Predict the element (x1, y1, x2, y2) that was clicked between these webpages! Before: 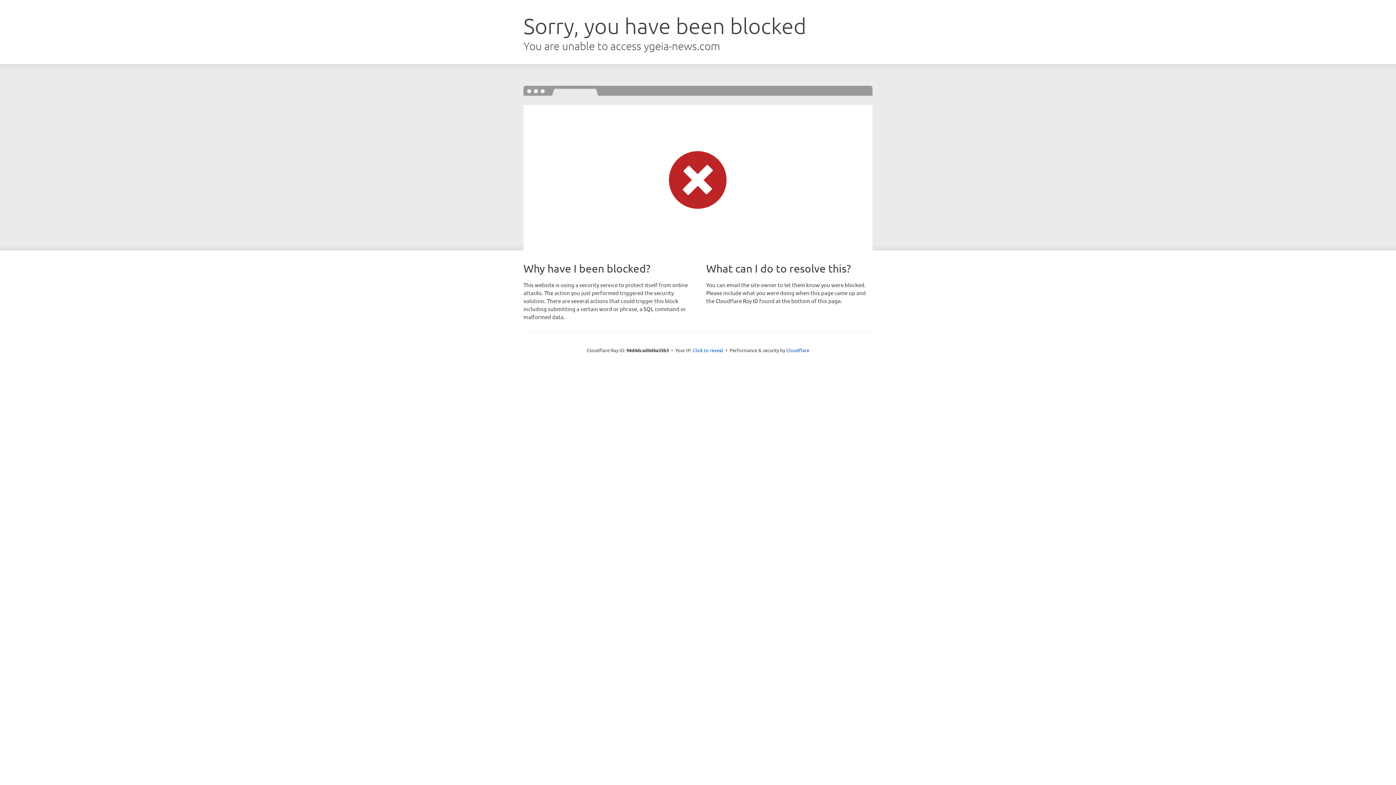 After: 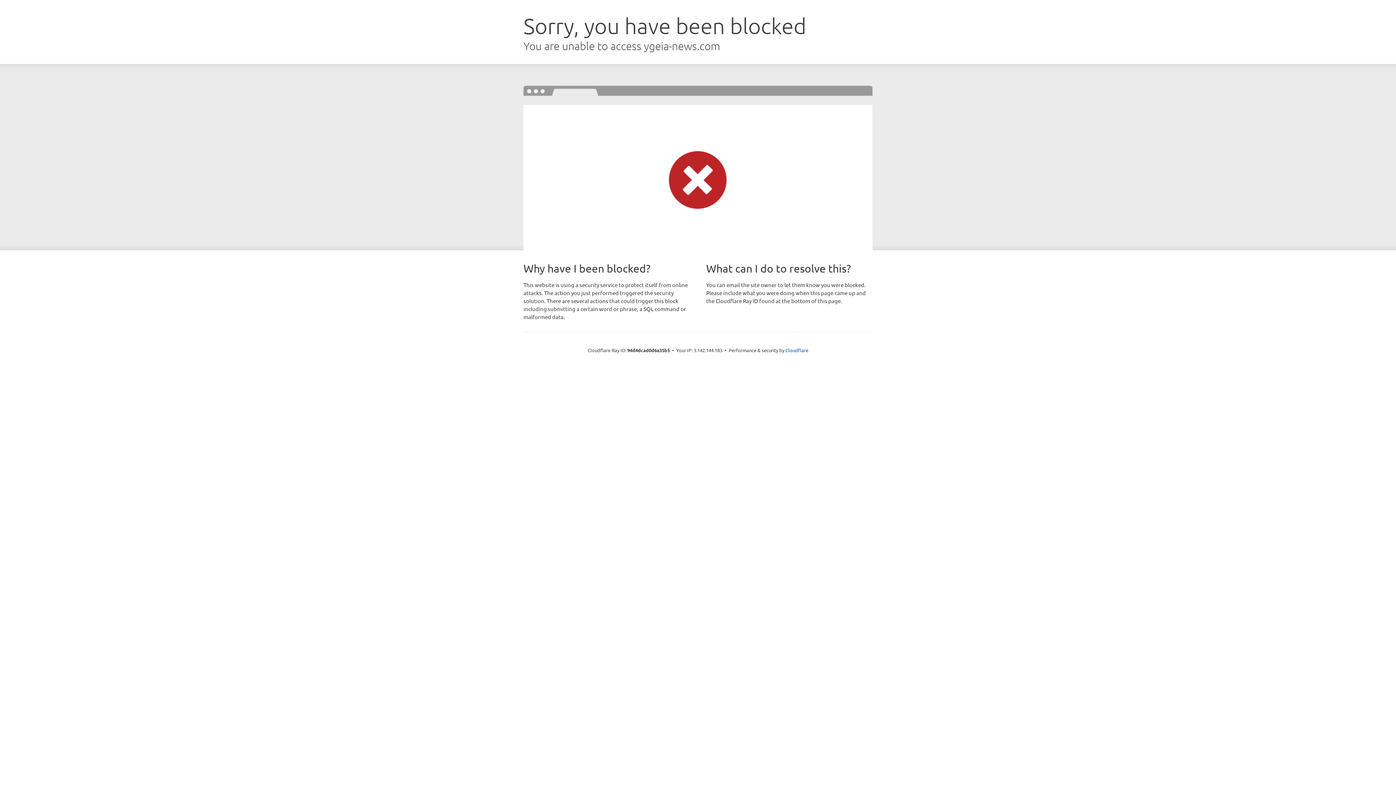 Action: bbox: (692, 346, 723, 353) label: Click to reveal